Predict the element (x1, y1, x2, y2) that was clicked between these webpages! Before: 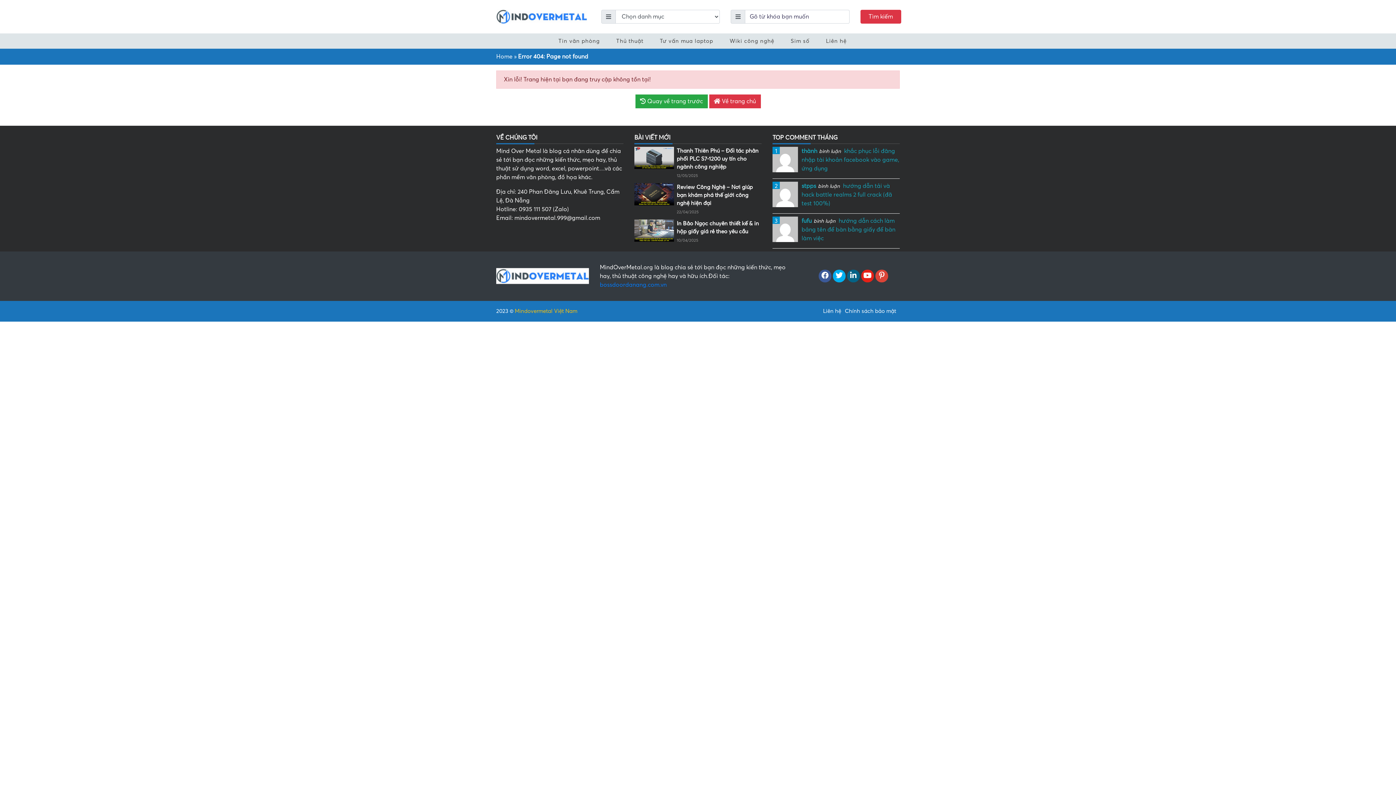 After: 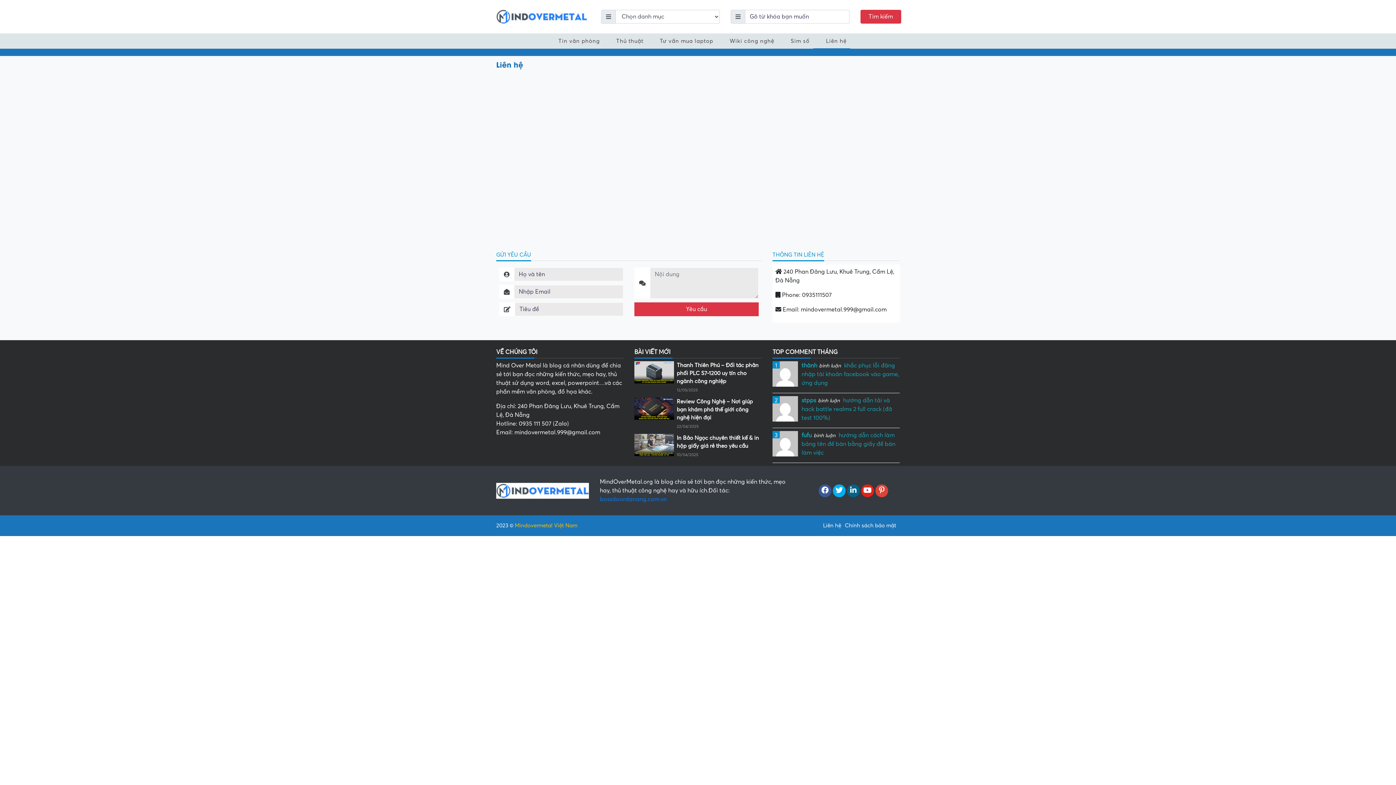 Action: label: Liên hệ bbox: (823, 308, 841, 314)